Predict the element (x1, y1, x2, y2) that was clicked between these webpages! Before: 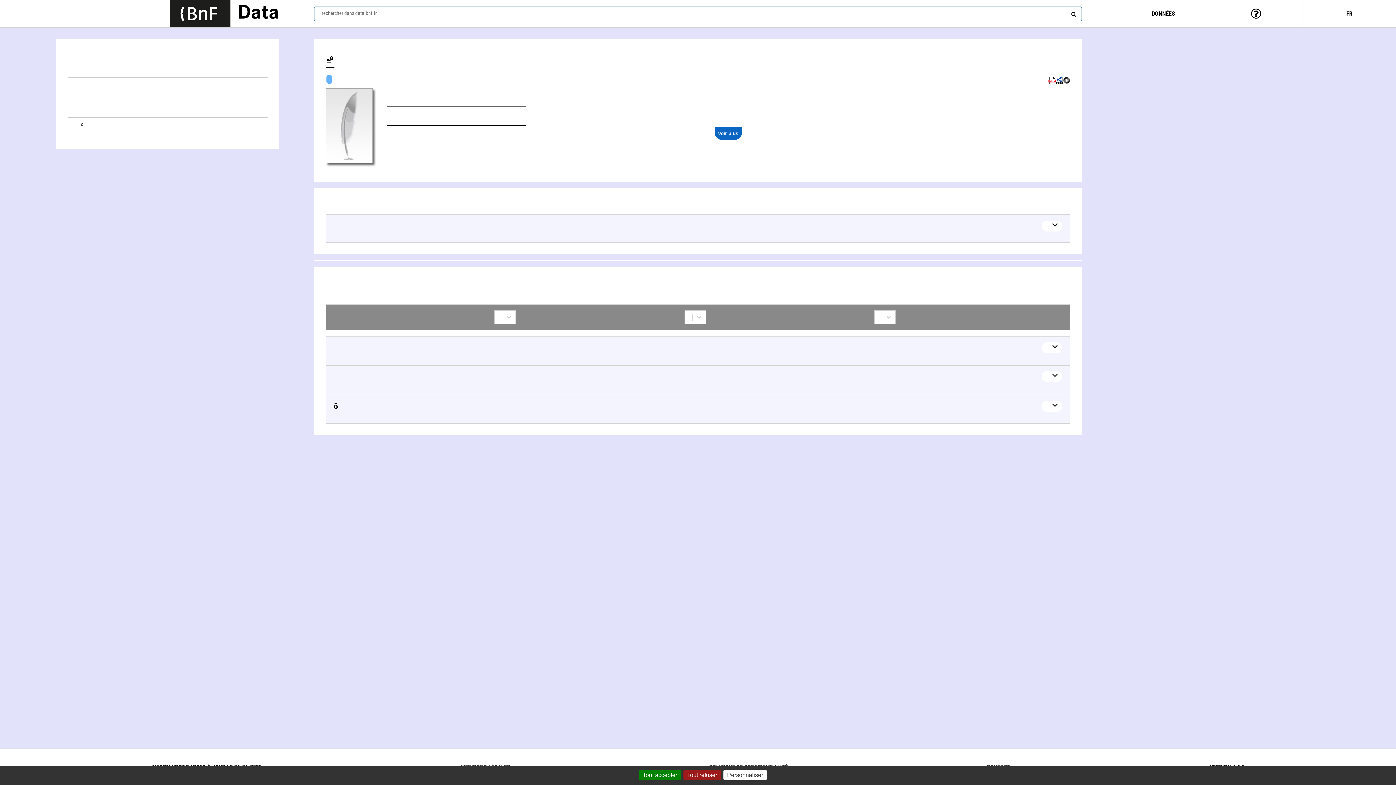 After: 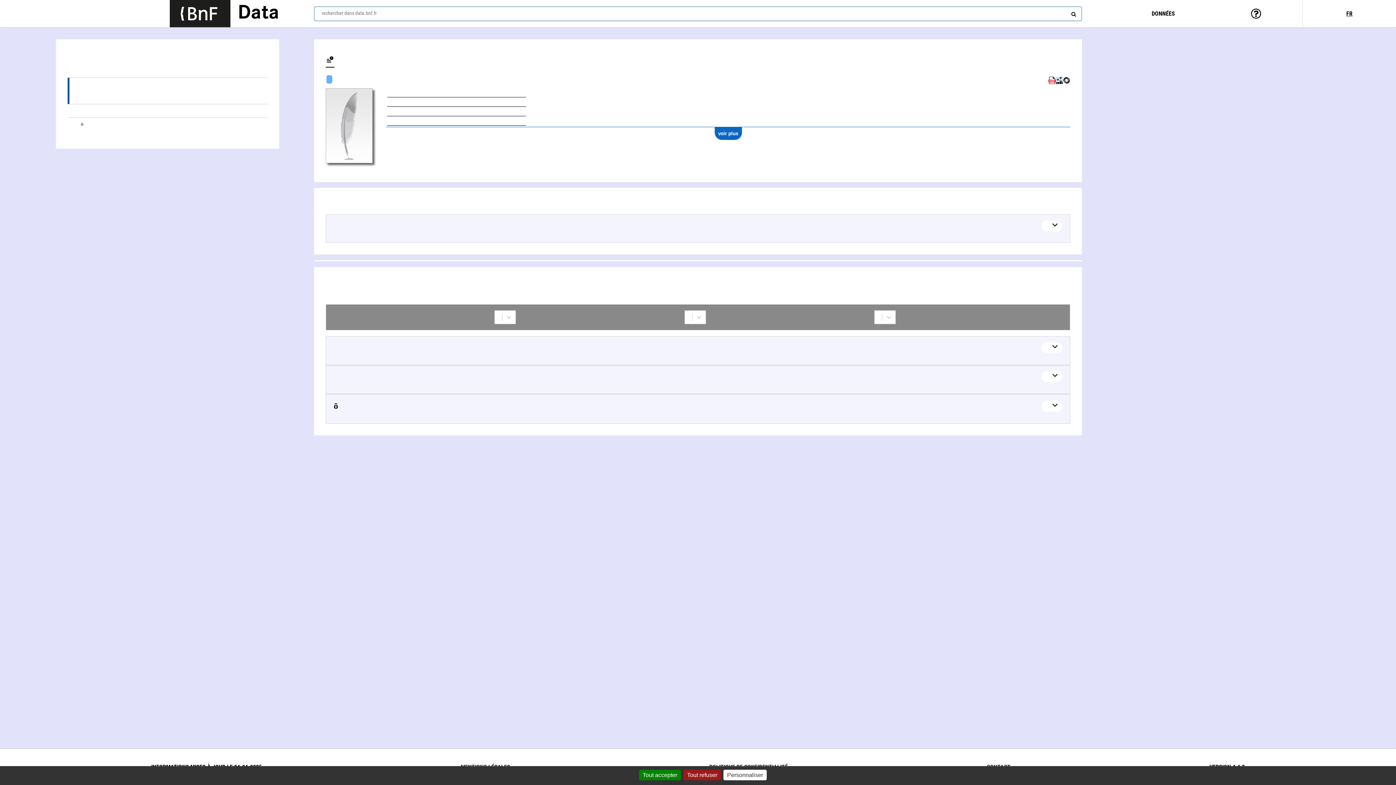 Action: label: Hirohiko Uesaka (2) bbox: (67, 91, 267, 104)